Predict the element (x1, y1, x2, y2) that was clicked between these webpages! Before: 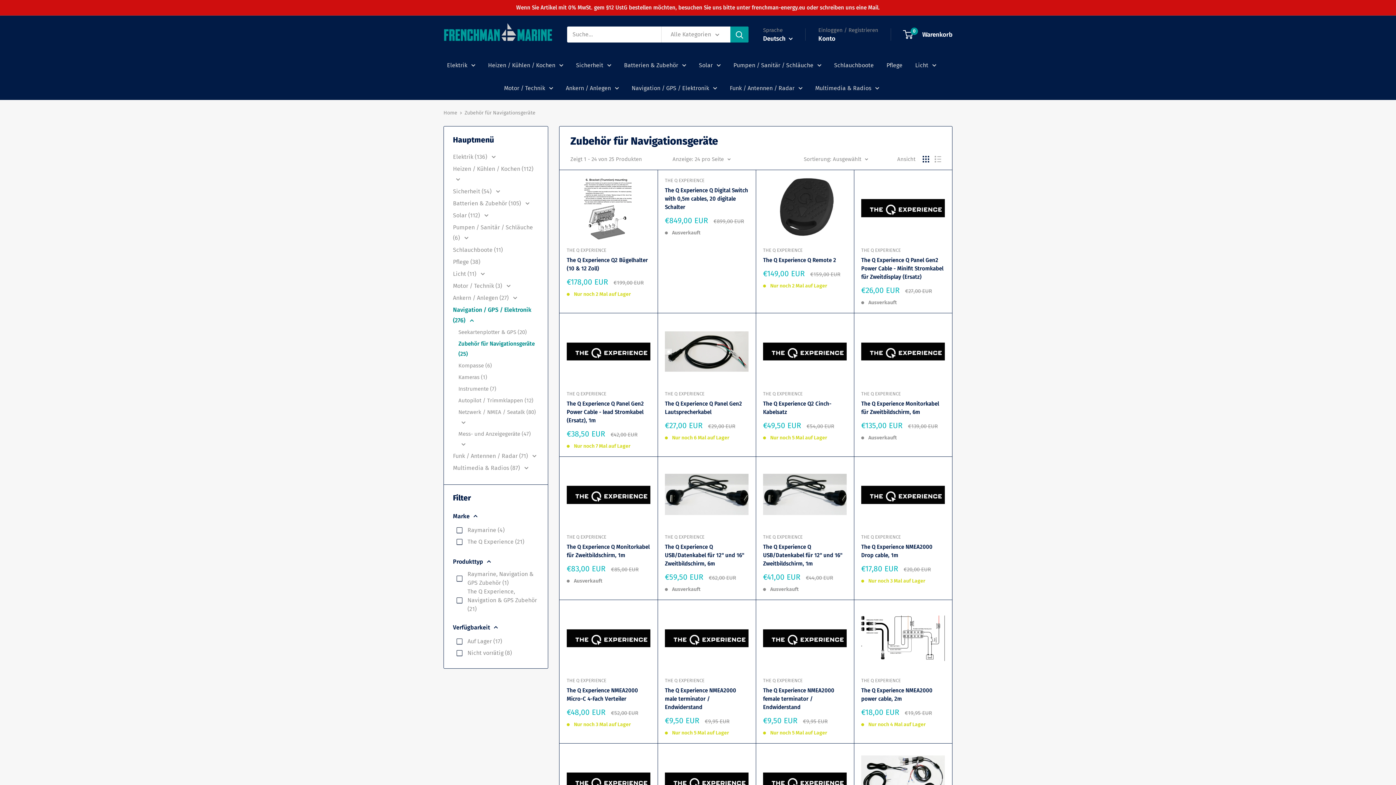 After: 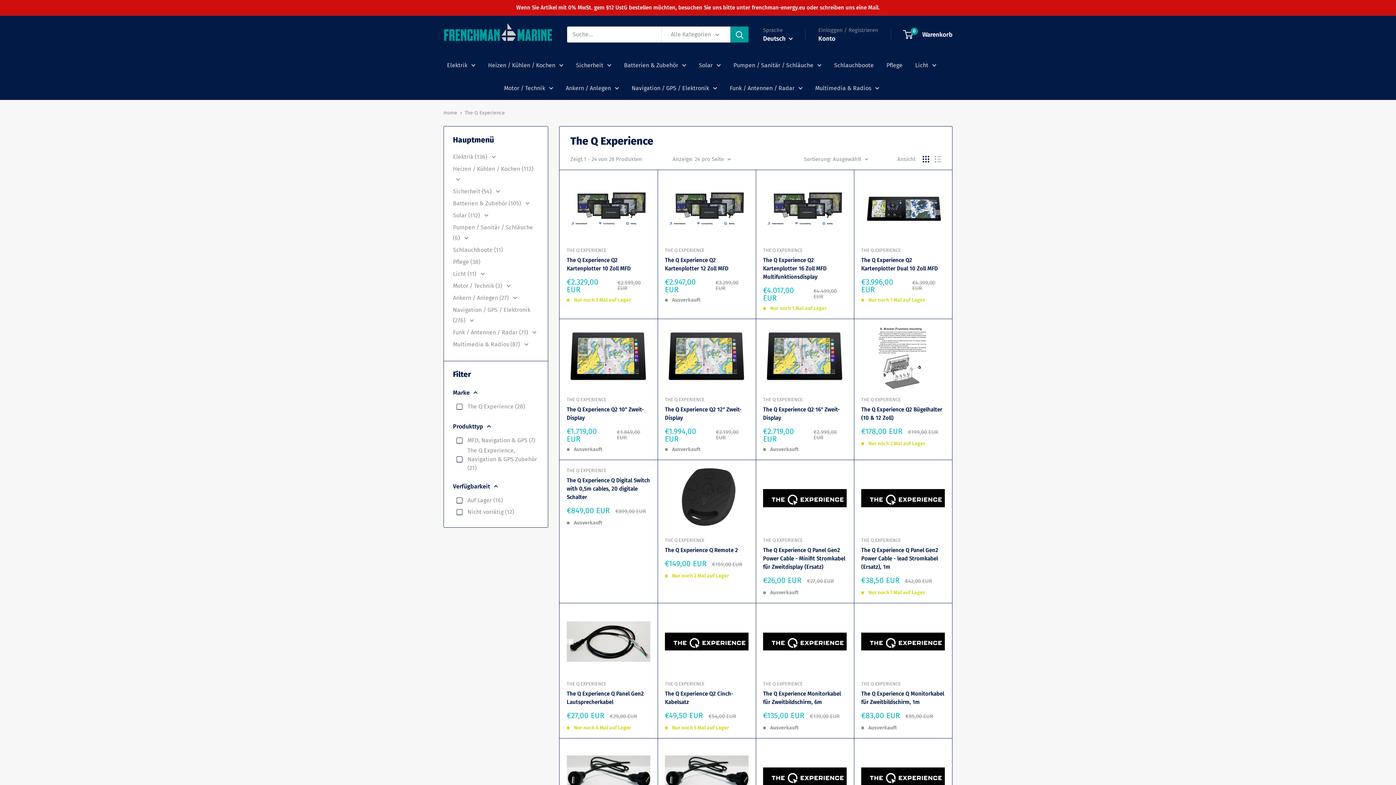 Action: label: THE Q EXPERIENCE bbox: (763, 390, 846, 397)